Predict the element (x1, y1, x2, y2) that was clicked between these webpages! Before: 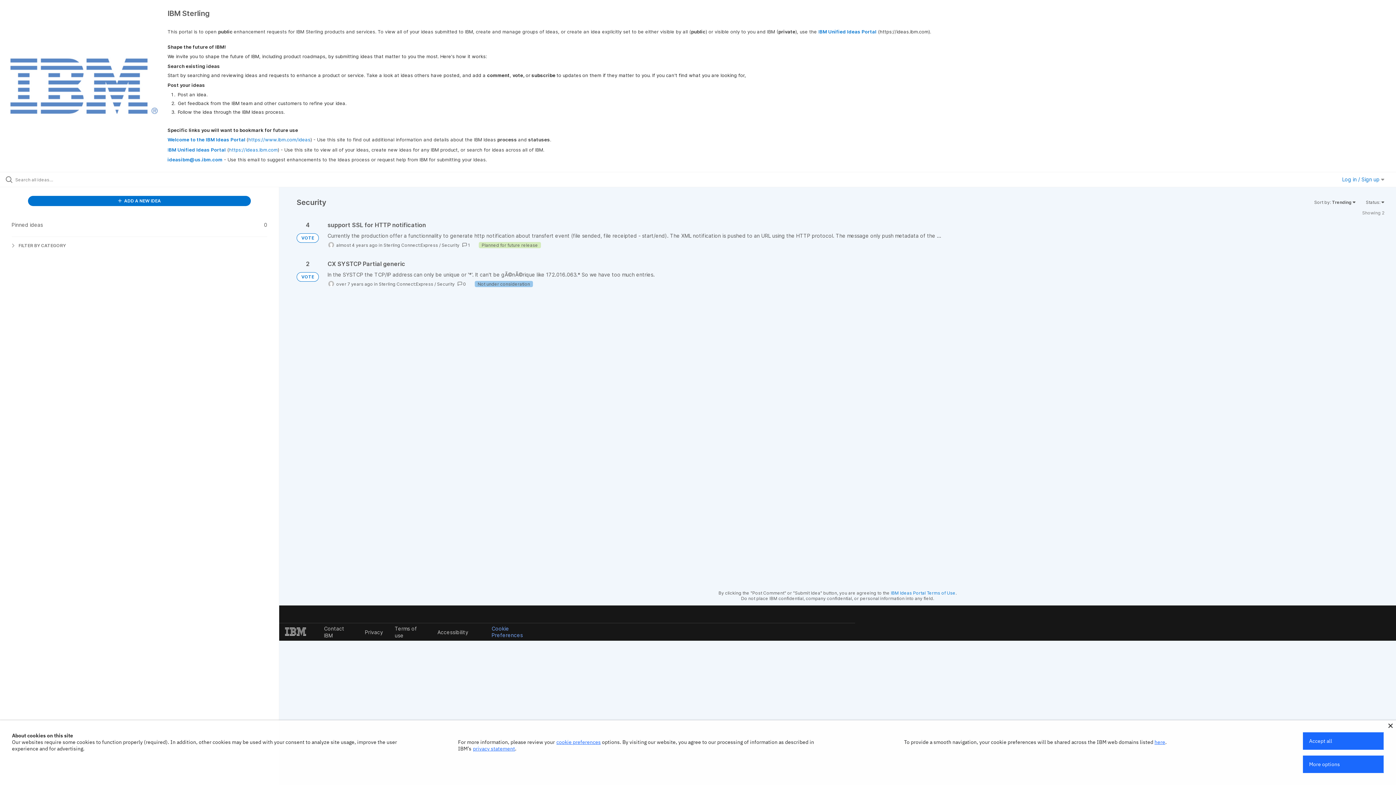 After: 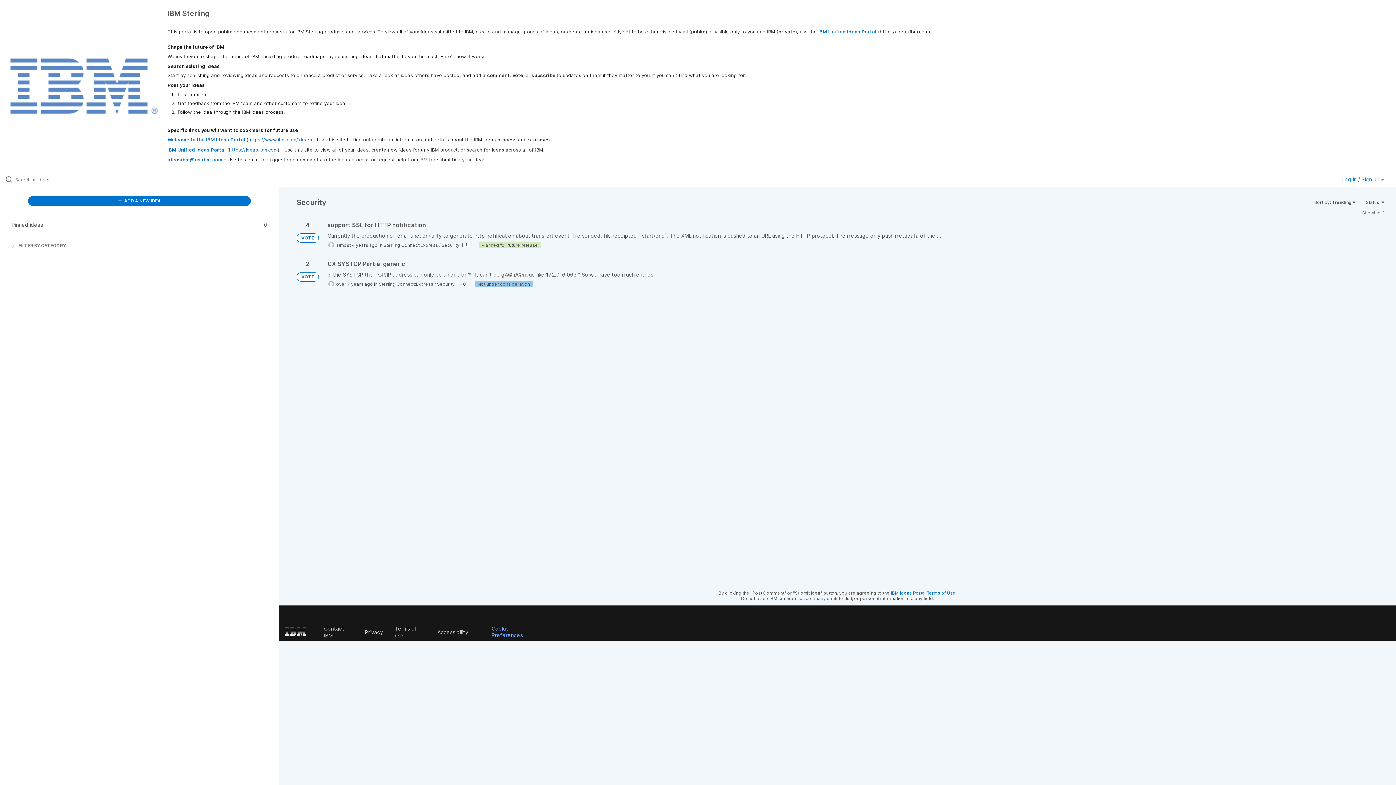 Action: bbox: (1303, 732, 1384, 750) label: Accept all